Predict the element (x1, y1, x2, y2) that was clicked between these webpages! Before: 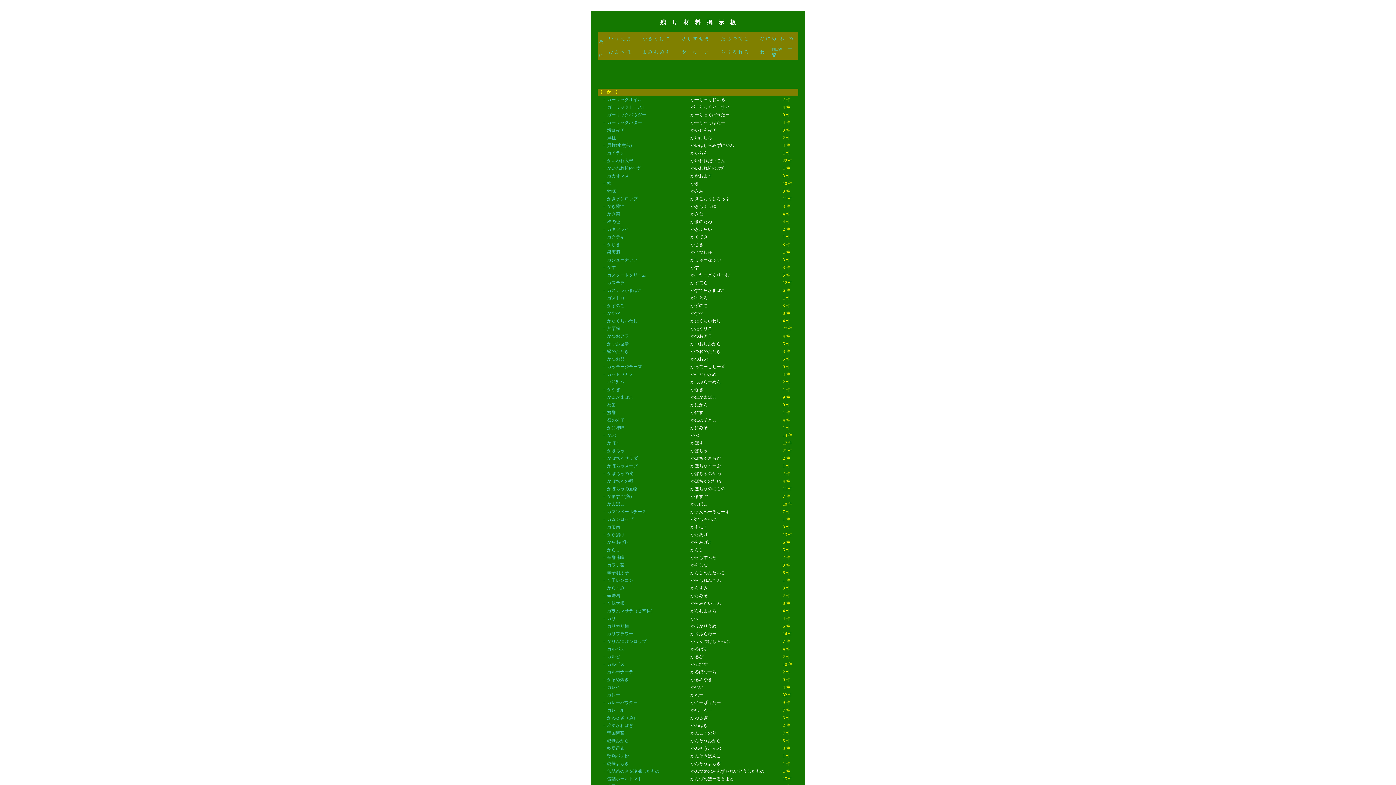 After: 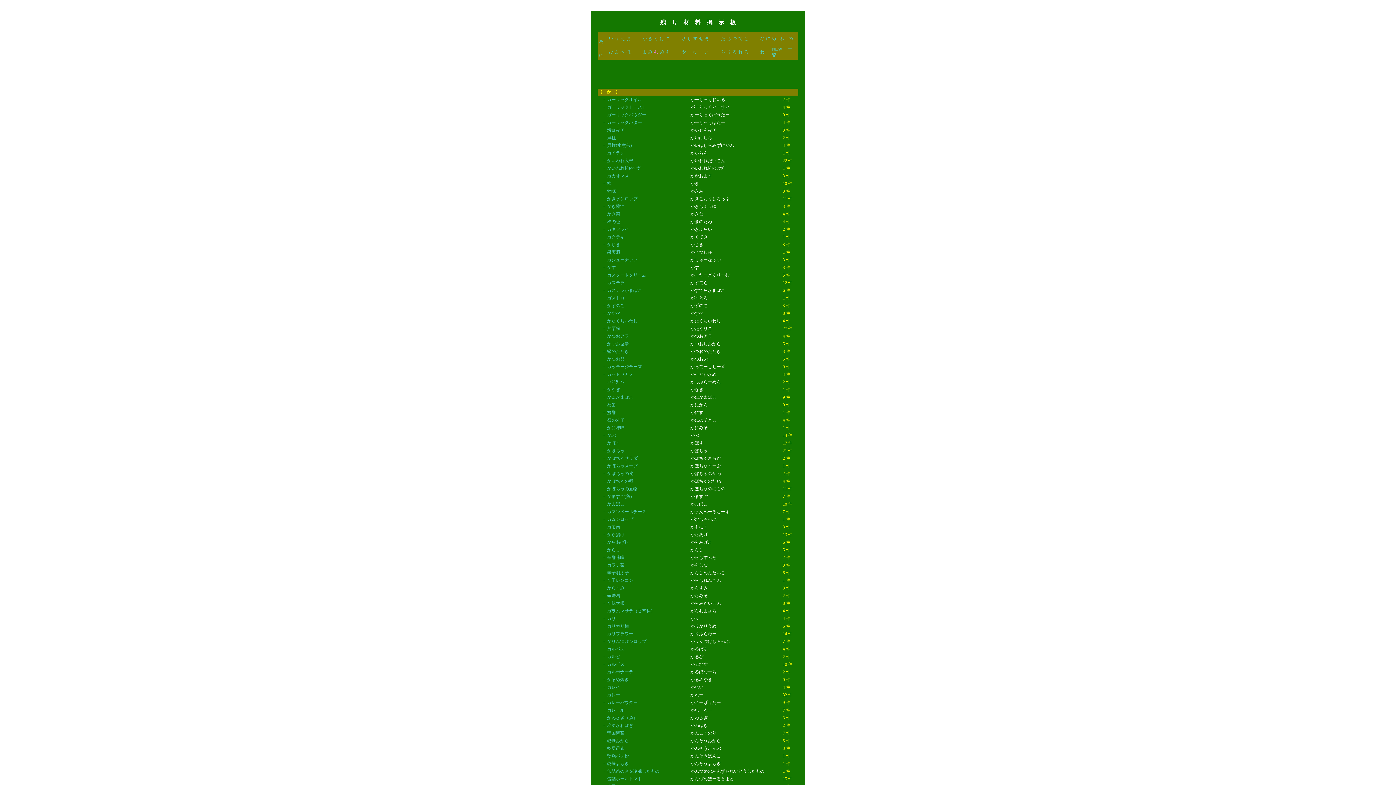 Action: bbox: (654, 49, 658, 54) label: む